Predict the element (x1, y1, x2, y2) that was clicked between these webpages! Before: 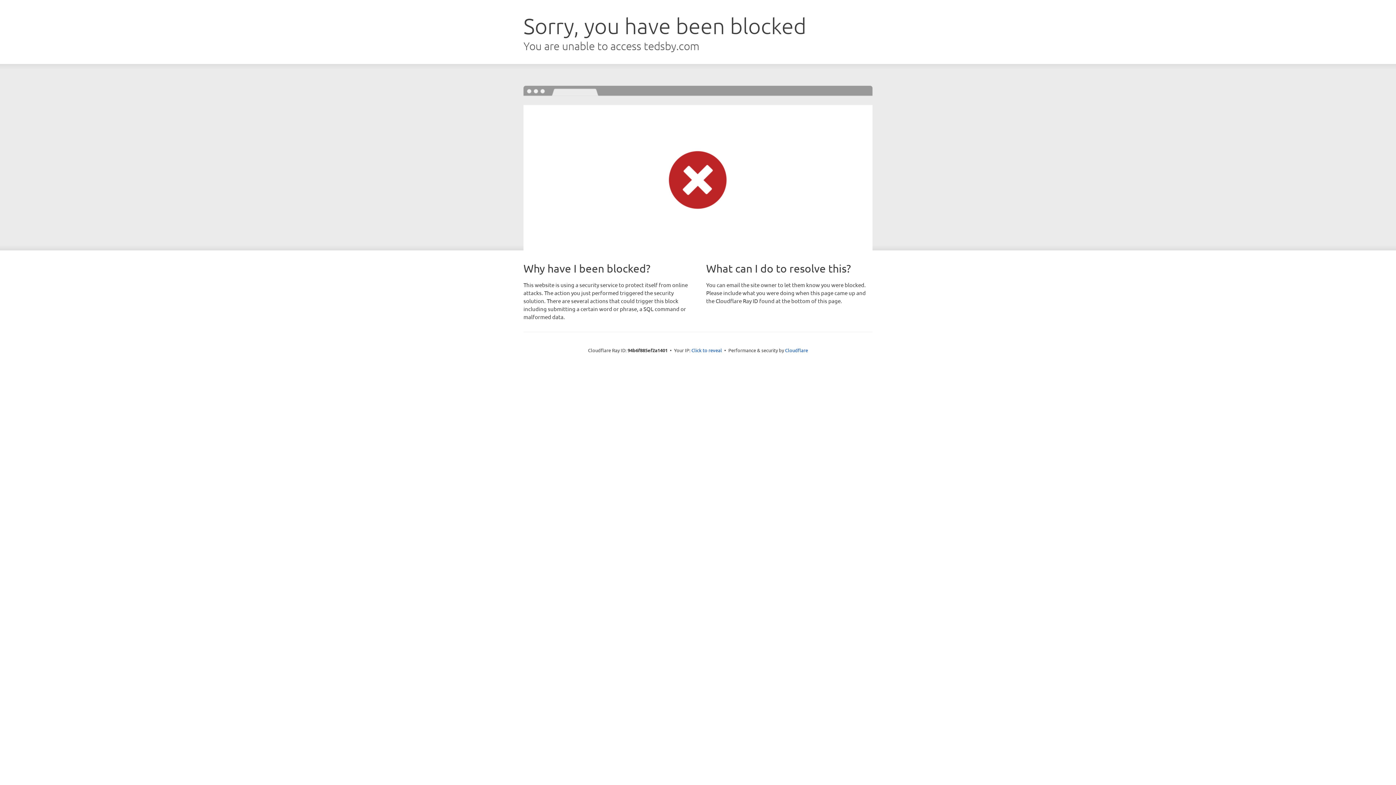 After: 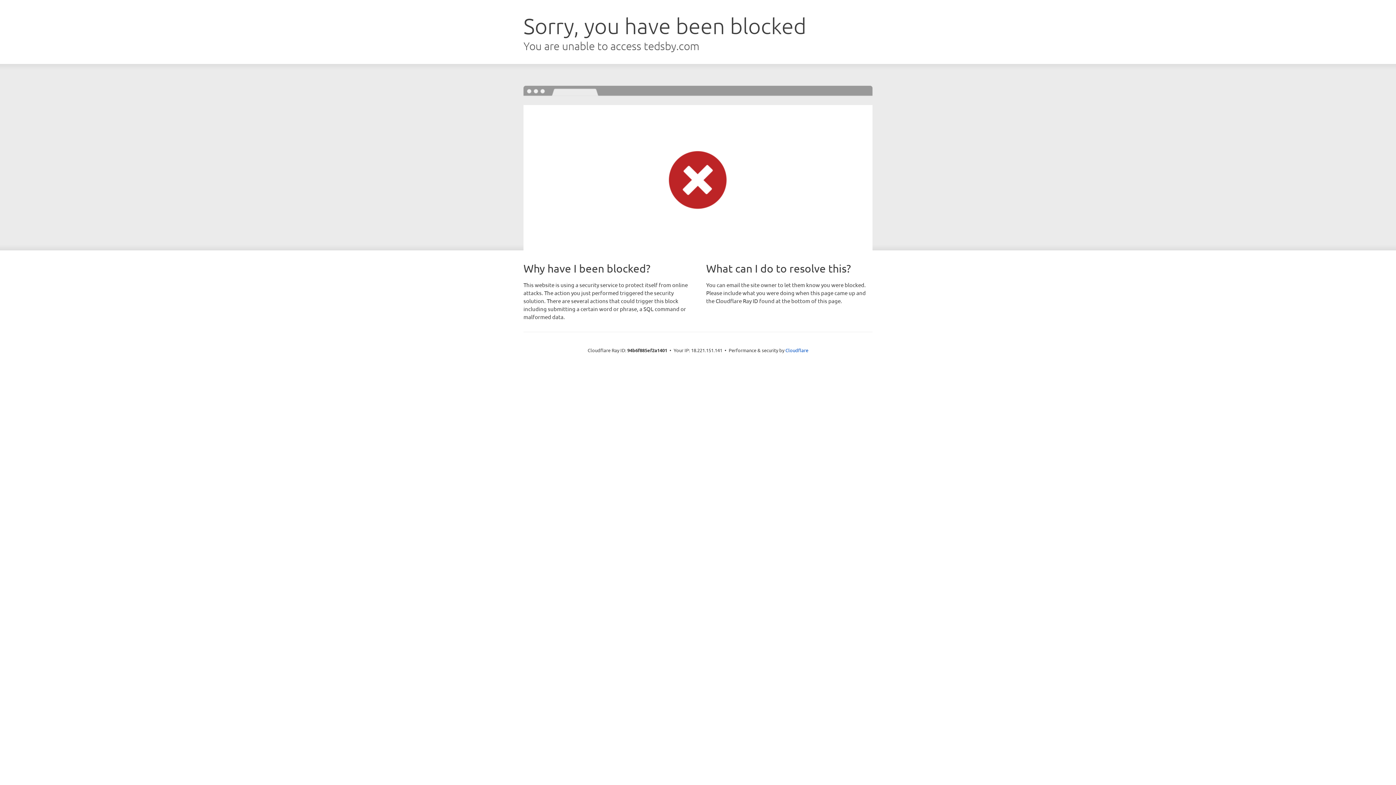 Action: bbox: (691, 346, 722, 353) label: Click to reveal